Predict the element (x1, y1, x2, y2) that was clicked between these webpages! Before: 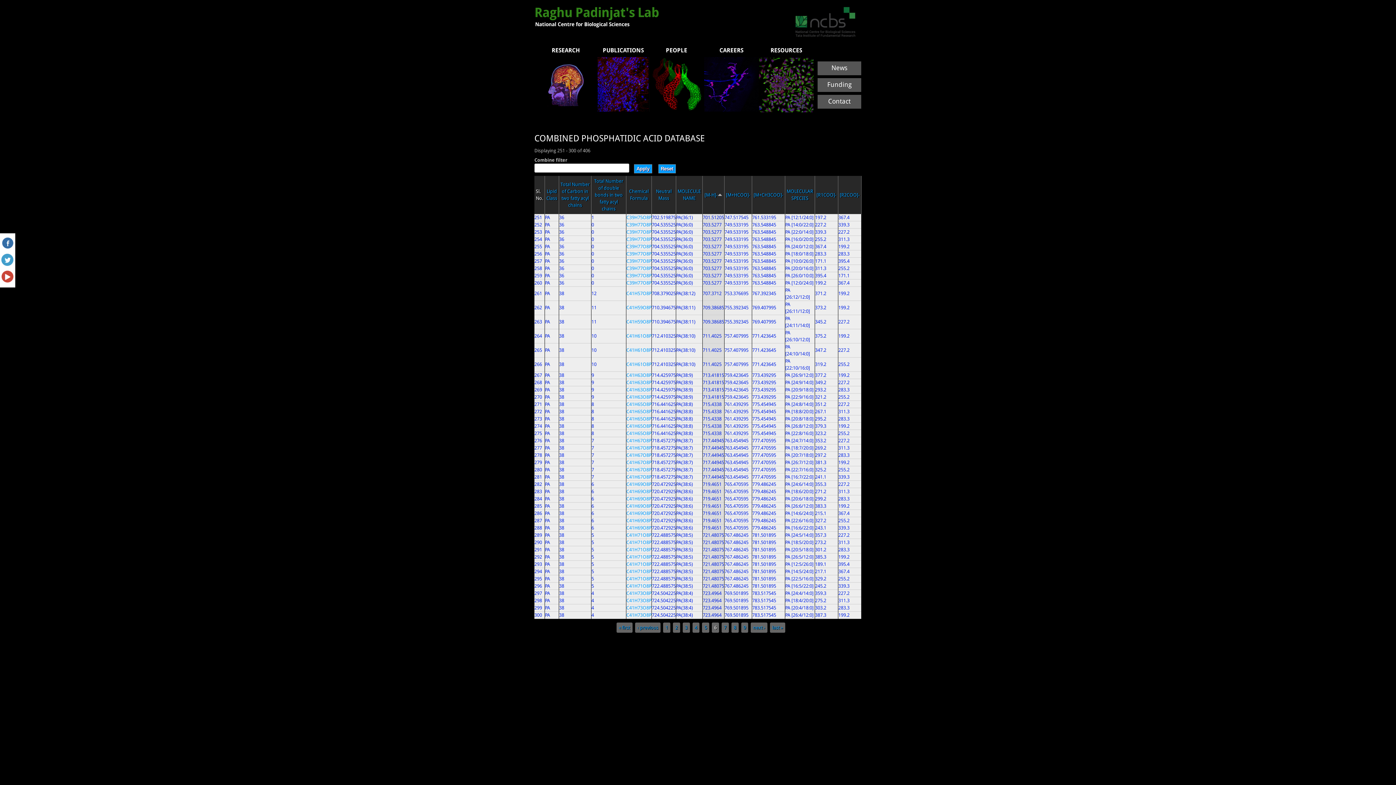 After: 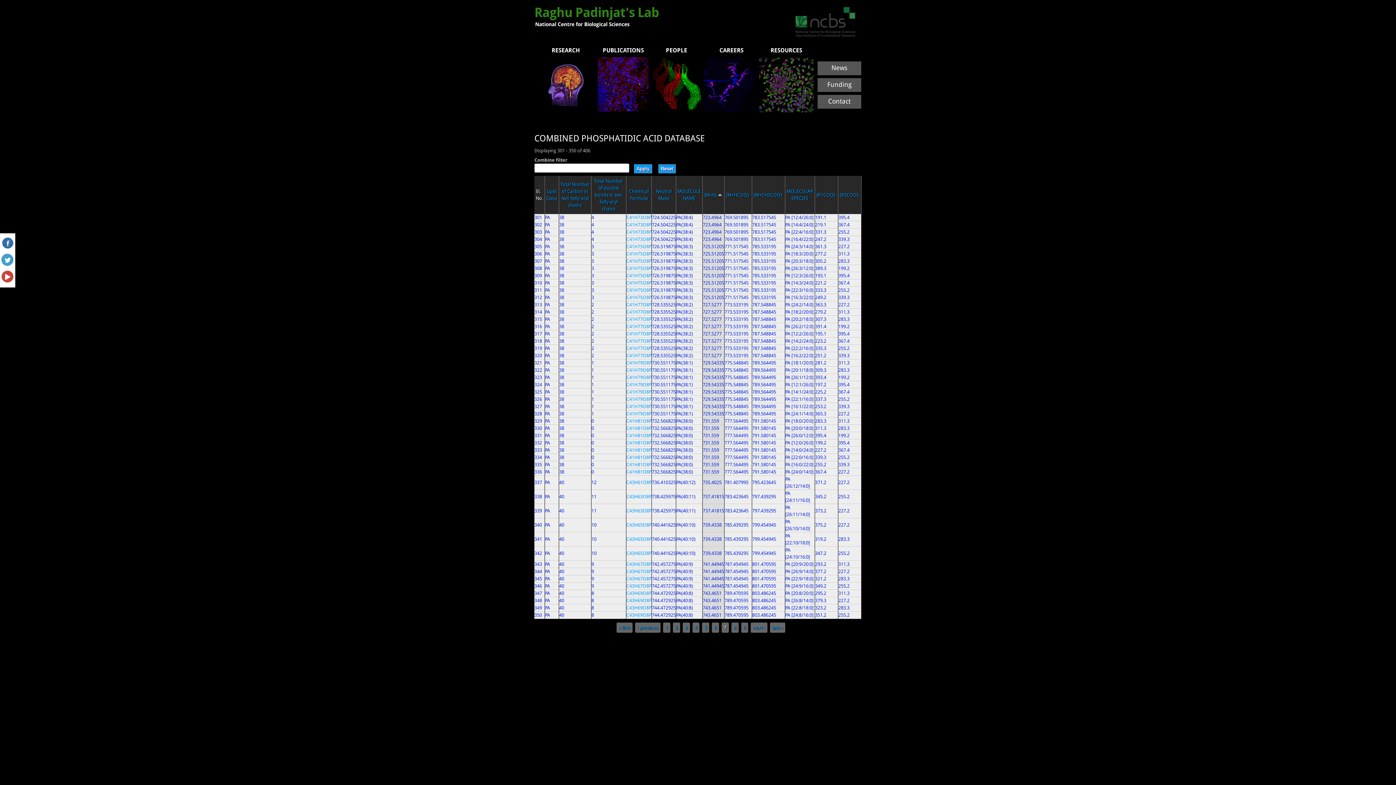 Action: bbox: (724, 625, 726, 630) label: 7